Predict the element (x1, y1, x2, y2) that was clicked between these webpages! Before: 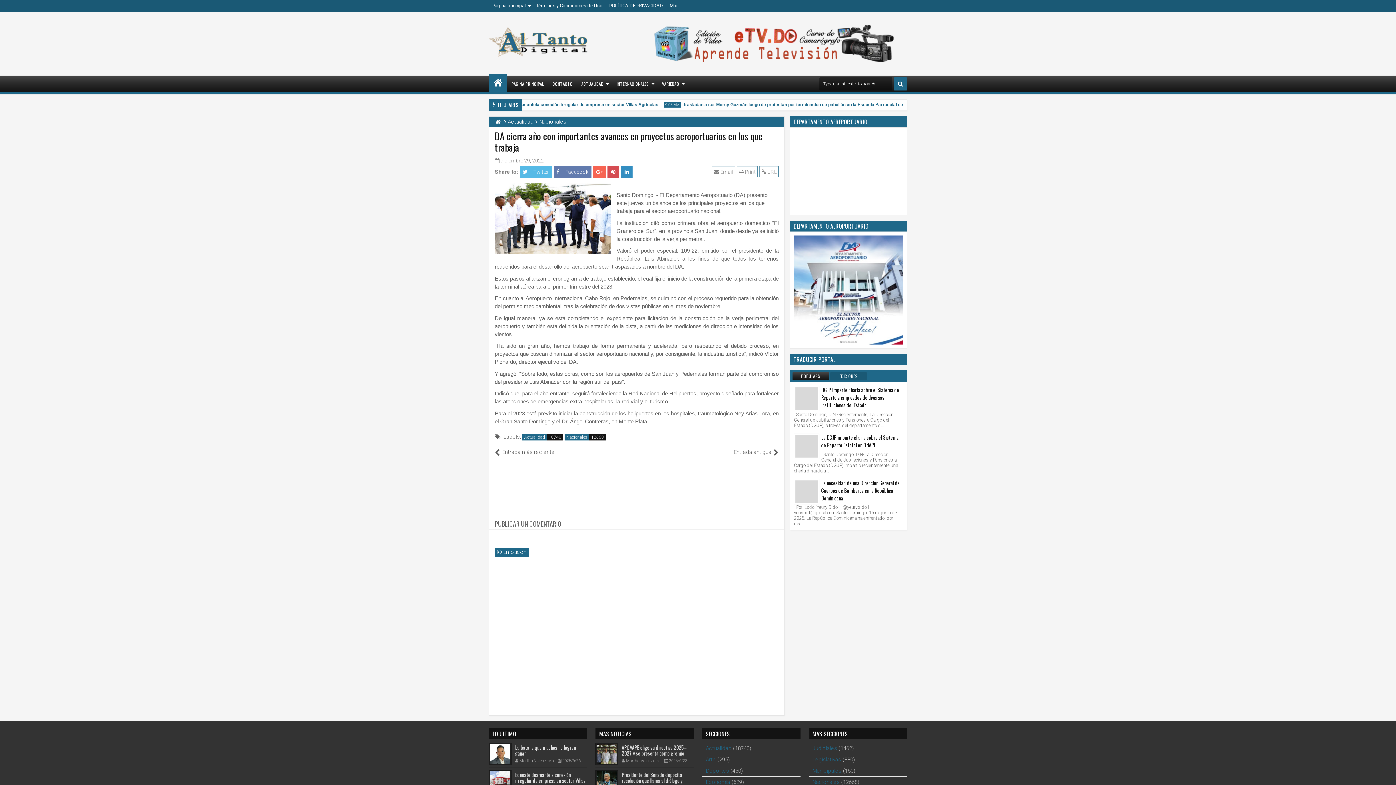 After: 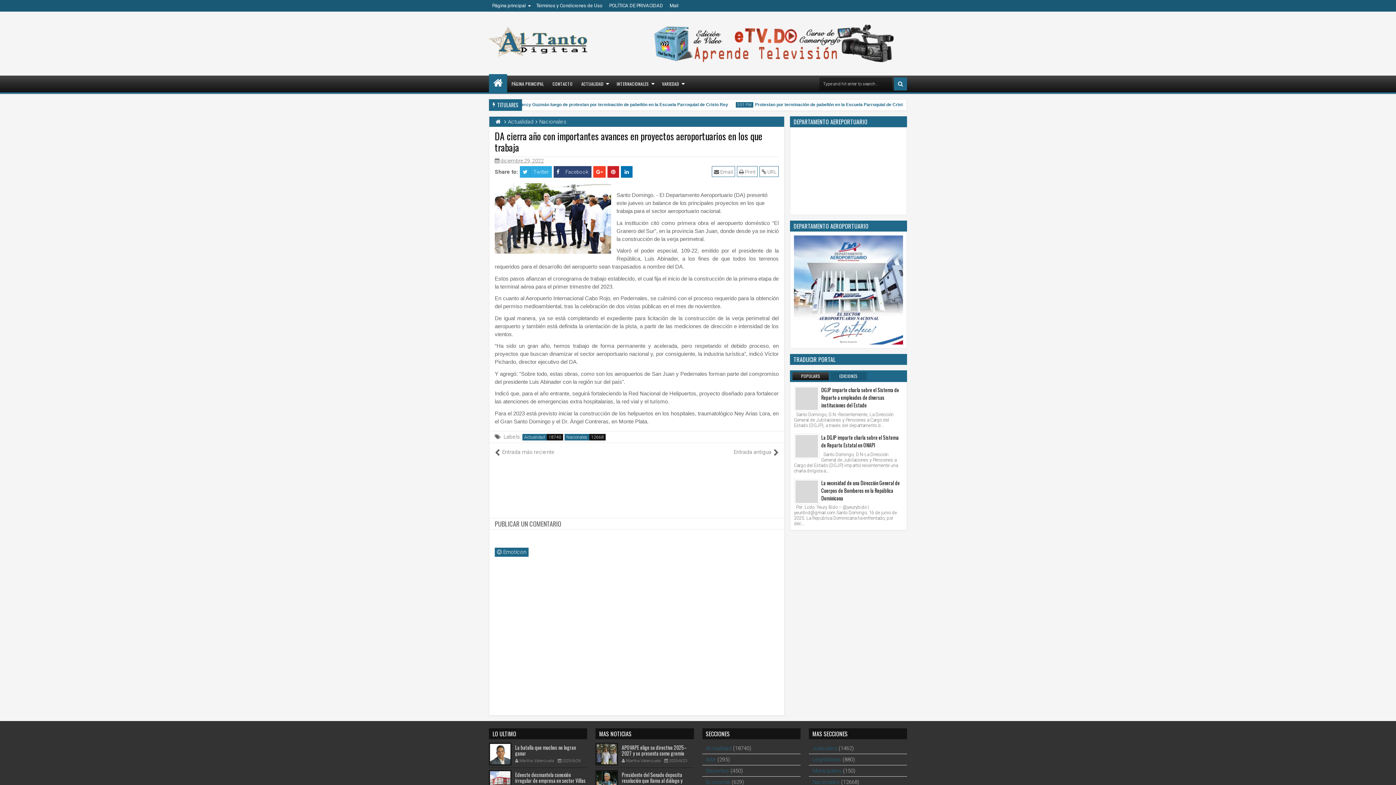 Action: bbox: (553, 166, 591, 177) label: Facebook